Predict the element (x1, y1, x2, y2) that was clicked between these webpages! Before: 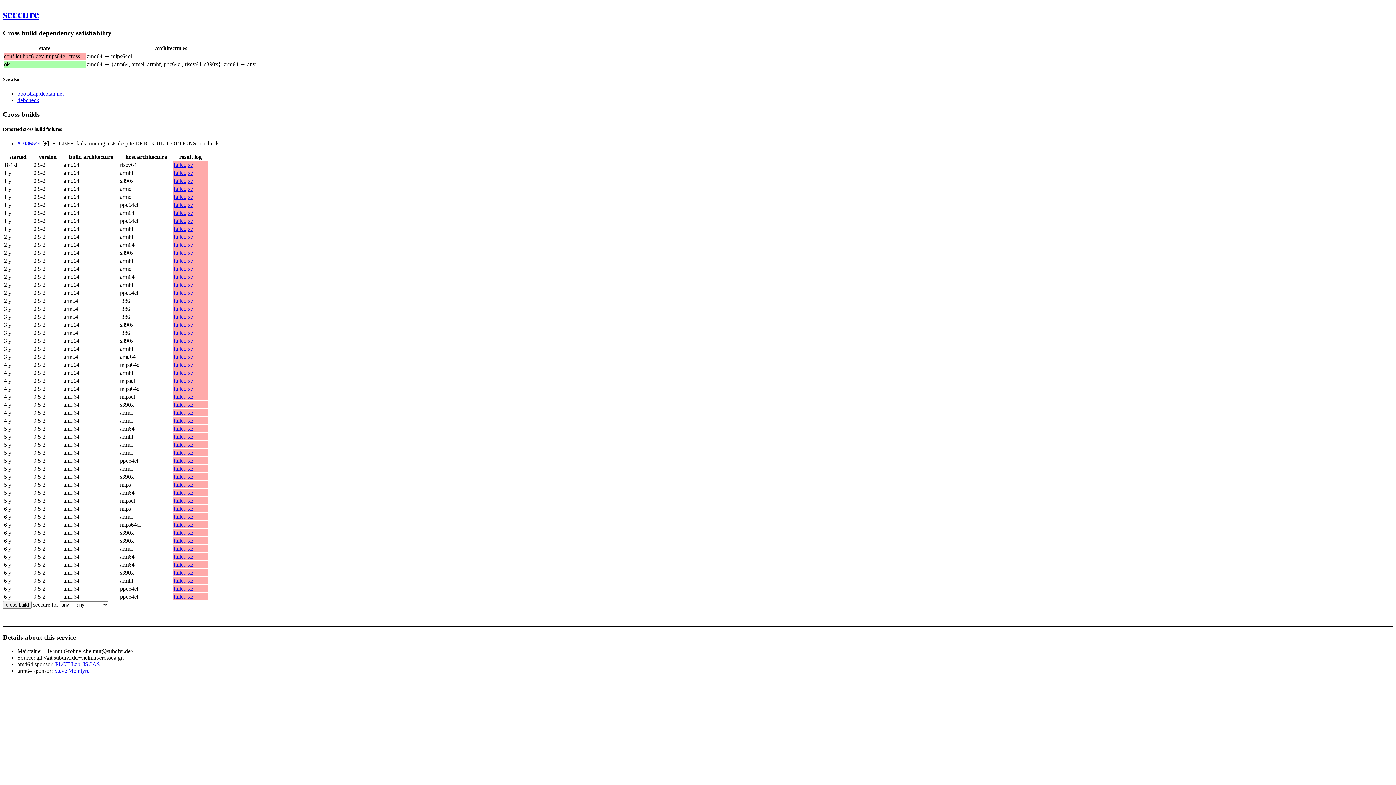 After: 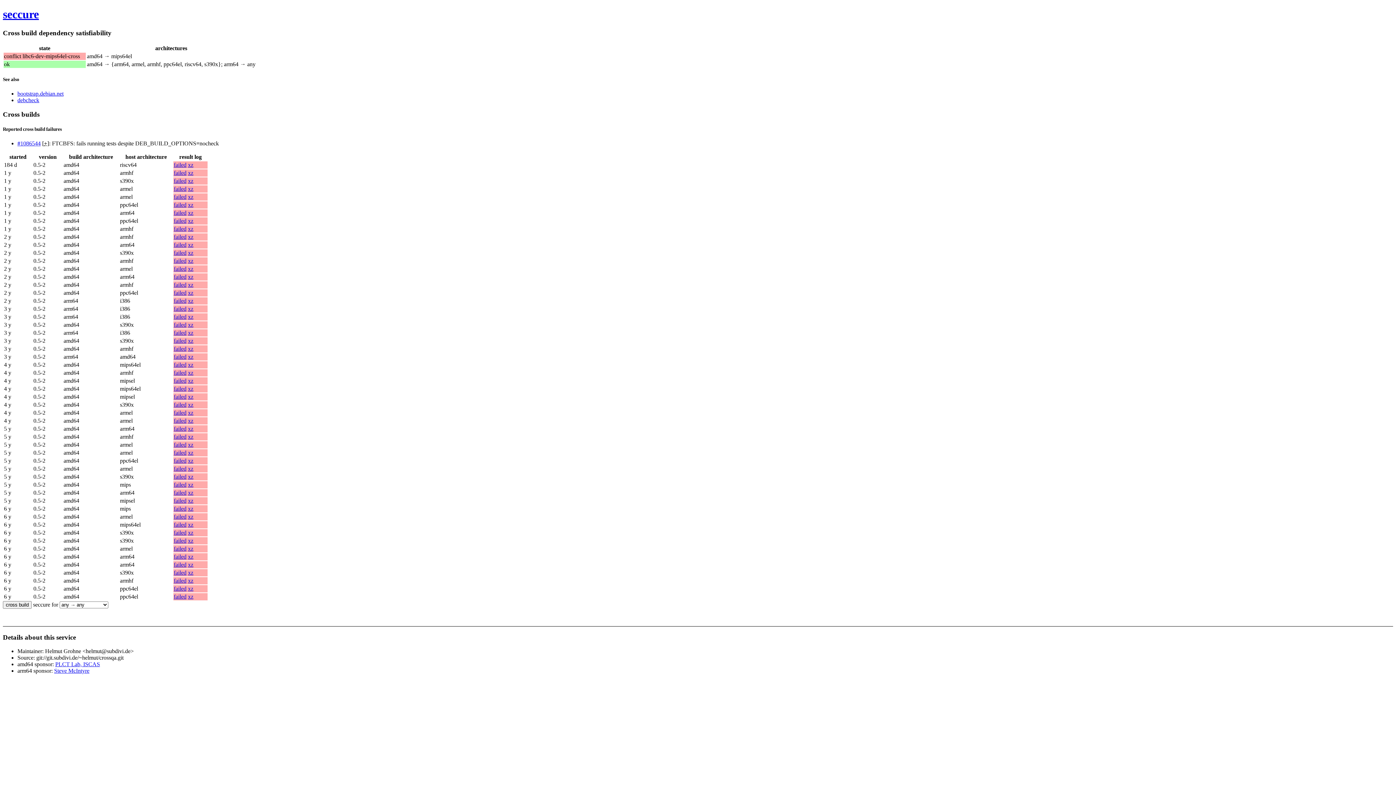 Action: label: xz bbox: (188, 337, 193, 344)